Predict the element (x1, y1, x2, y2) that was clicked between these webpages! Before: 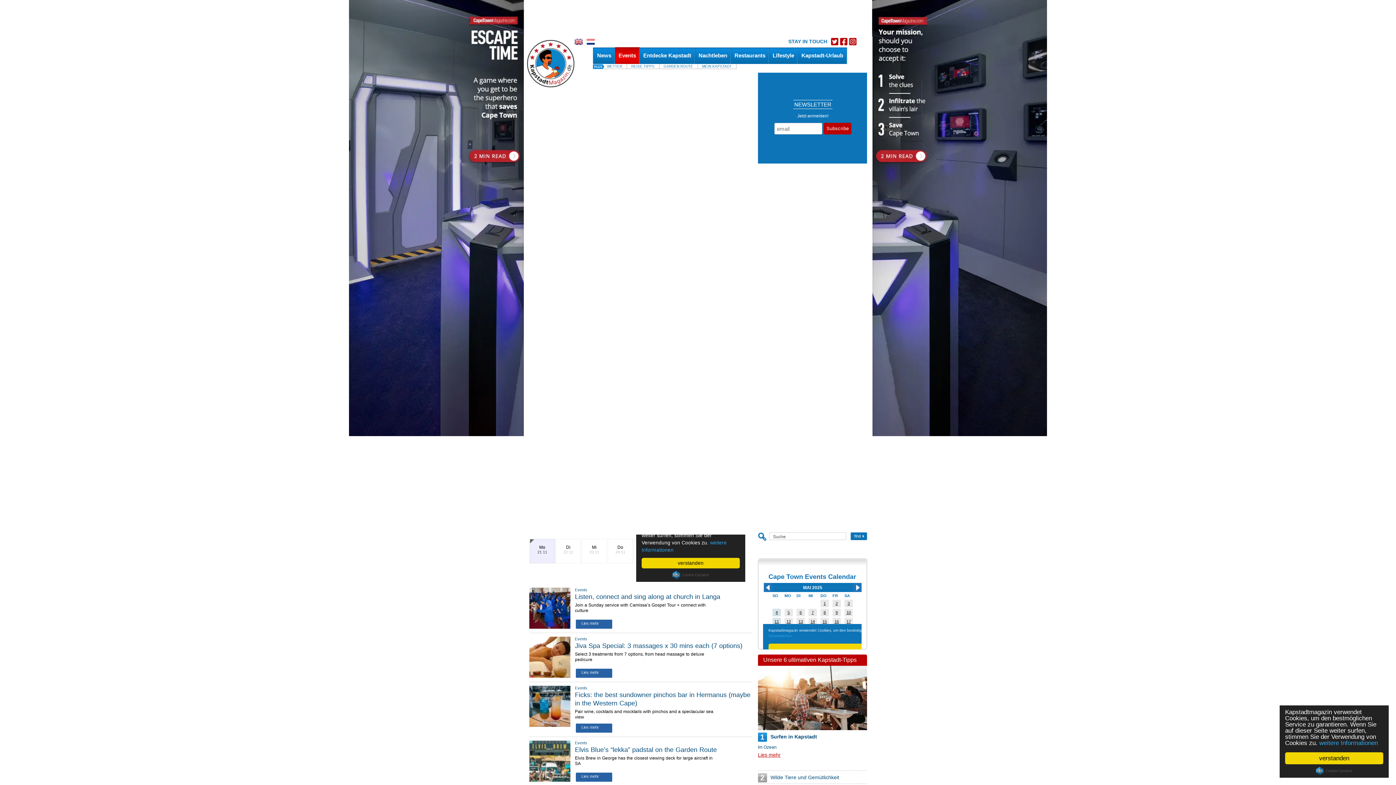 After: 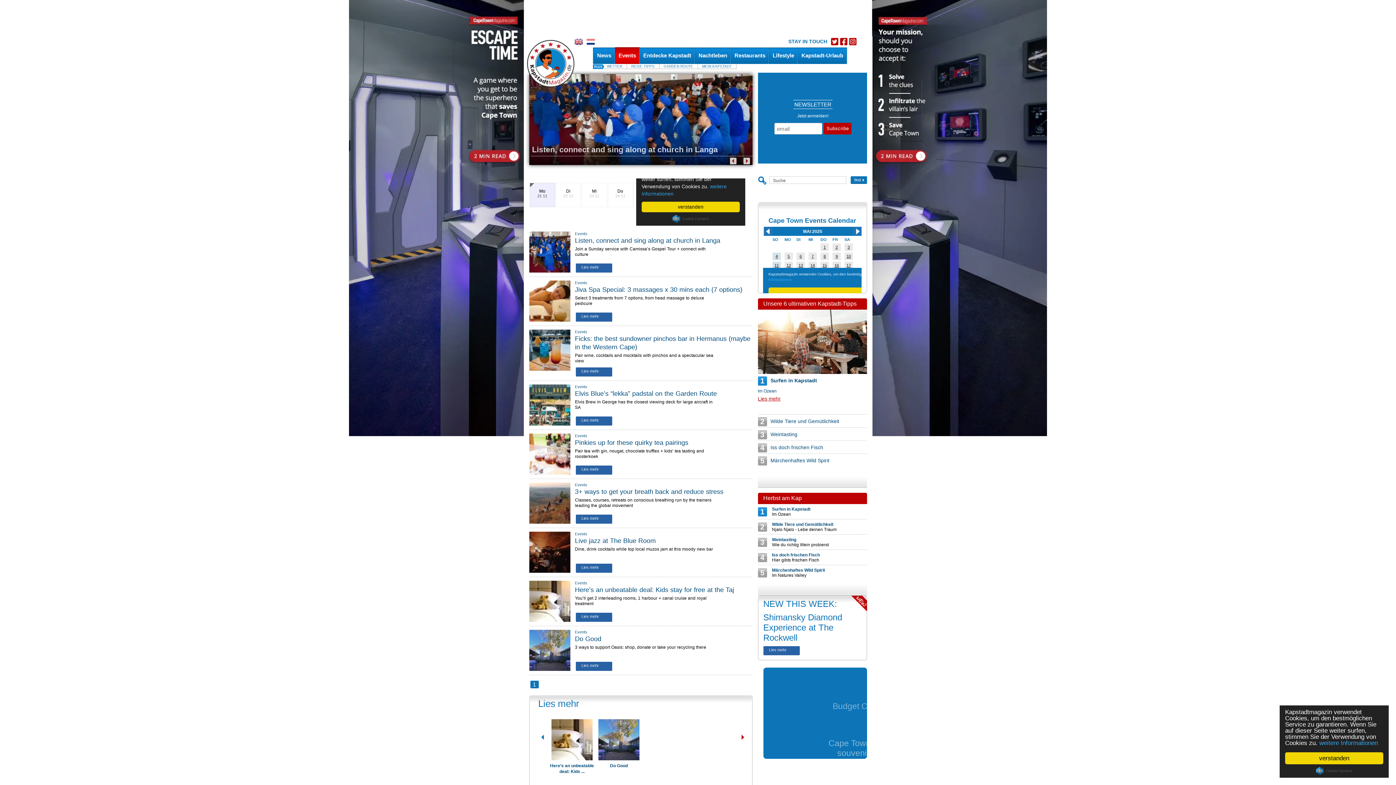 Action: bbox: (575, 686, 587, 690) label: Events